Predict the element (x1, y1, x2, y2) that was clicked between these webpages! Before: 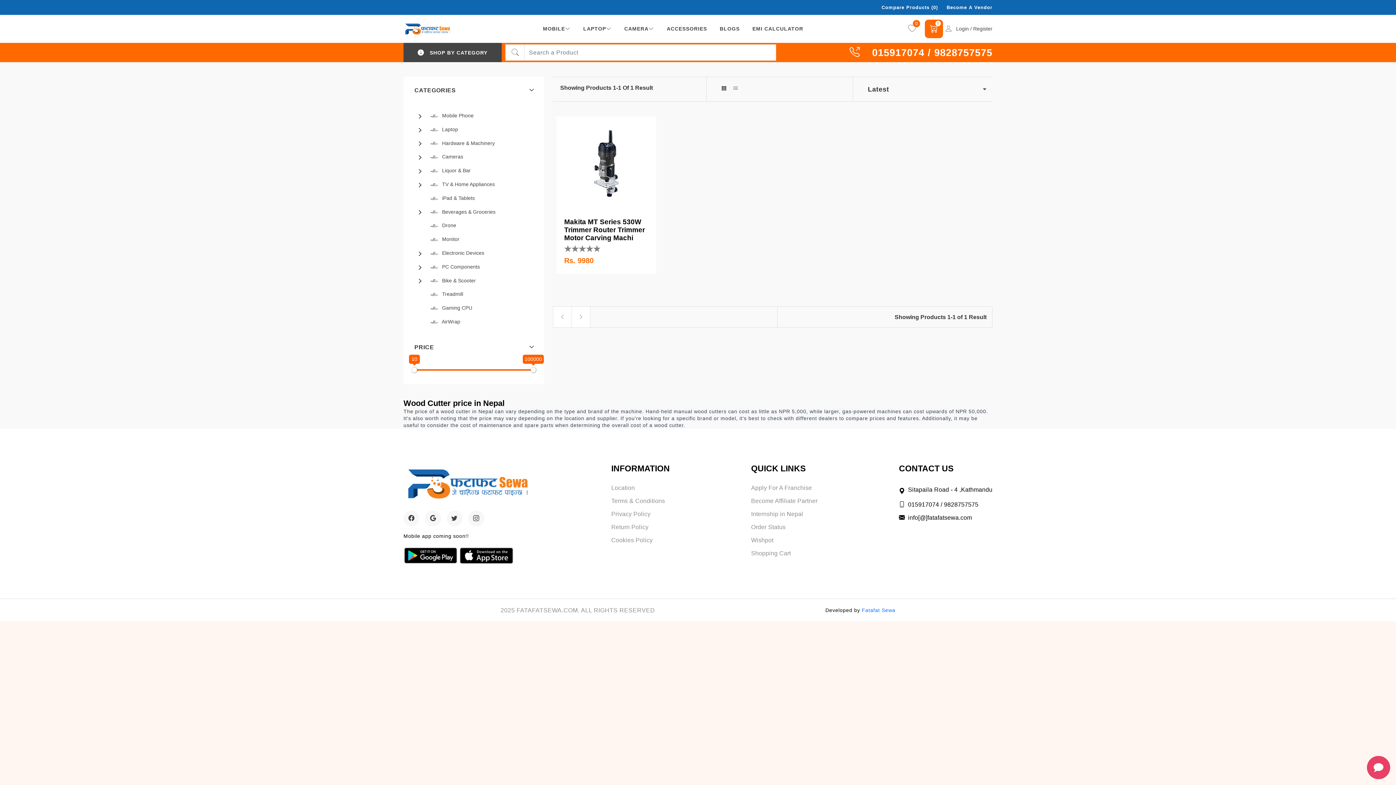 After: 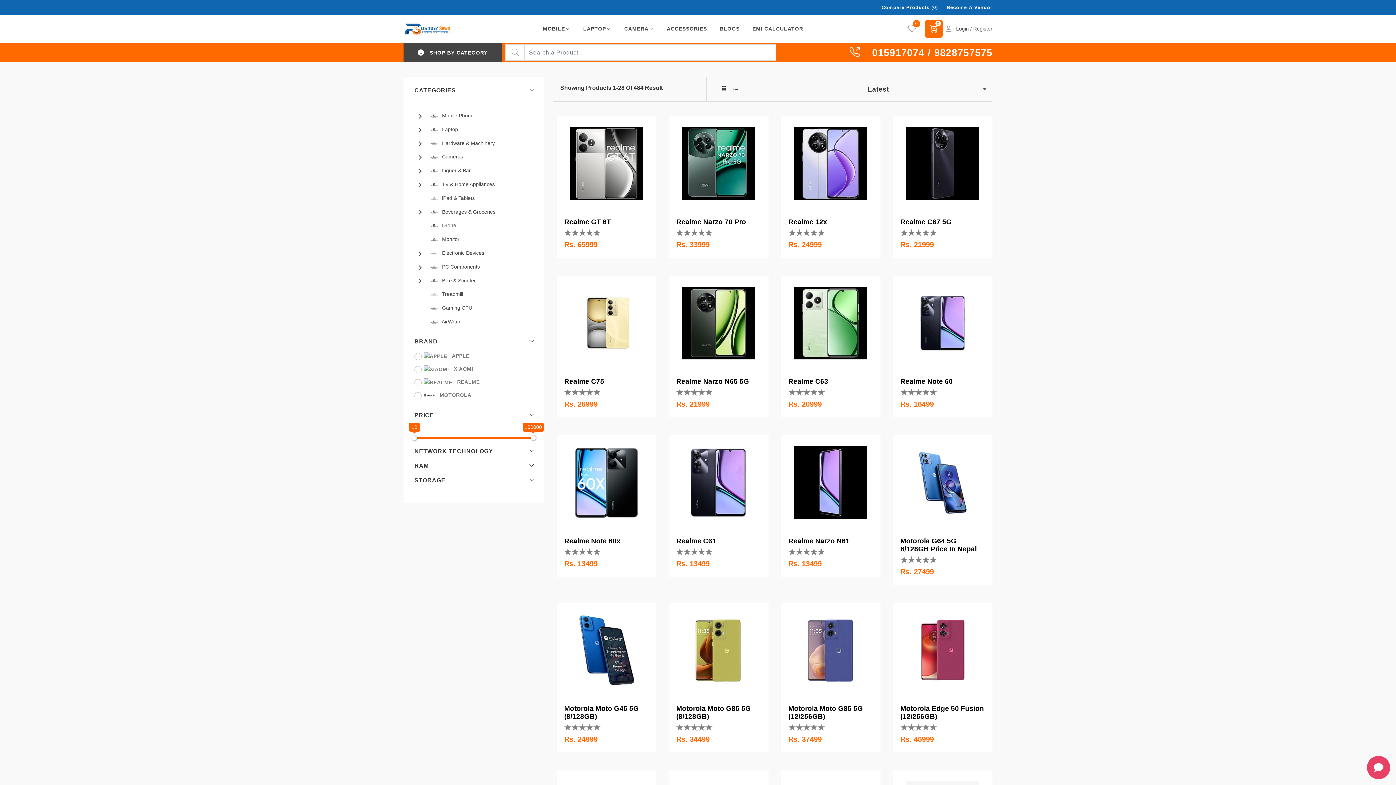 Action: bbox: (429, 112, 473, 118) label:  Mobile Phone